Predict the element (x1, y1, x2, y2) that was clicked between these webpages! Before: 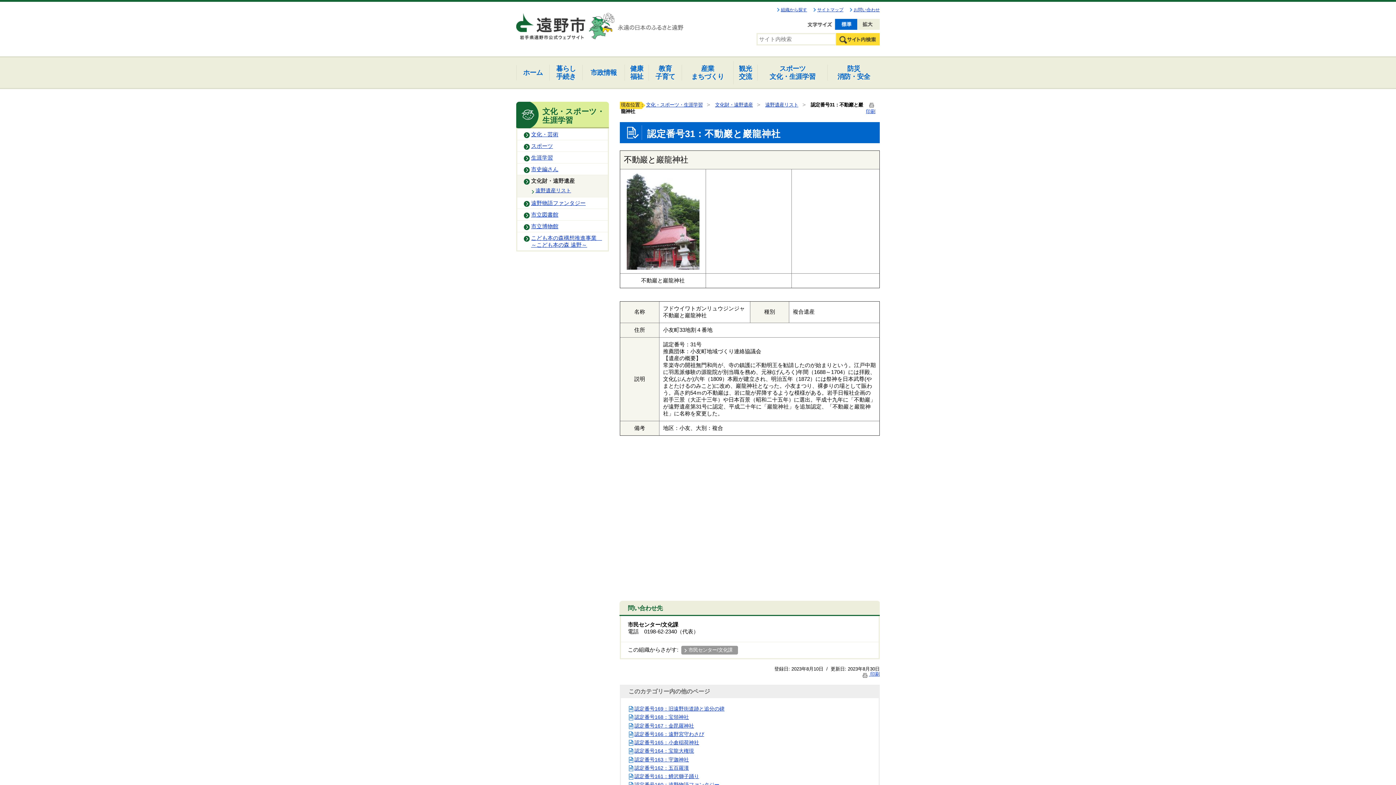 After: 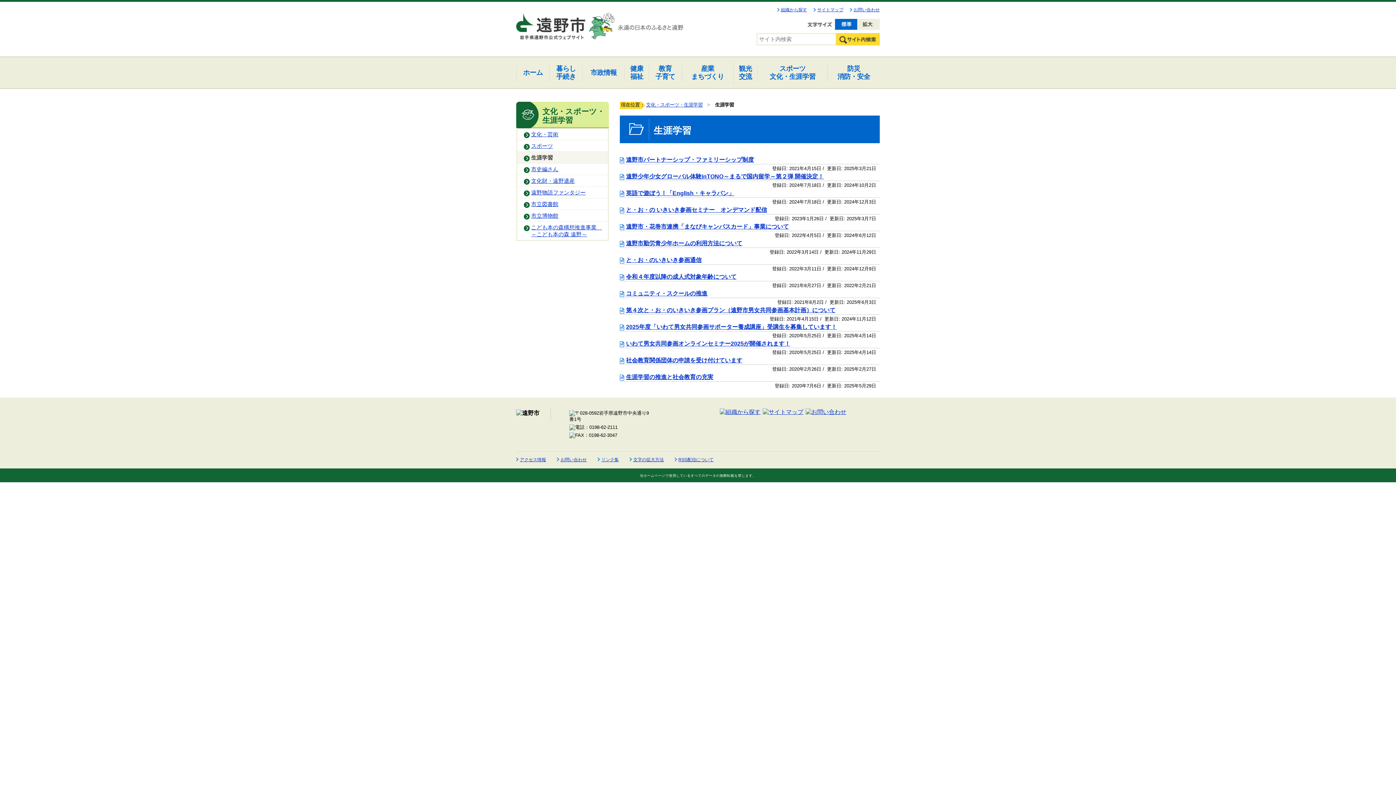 Action: bbox: (517, 151, 608, 163) label: 生涯学習